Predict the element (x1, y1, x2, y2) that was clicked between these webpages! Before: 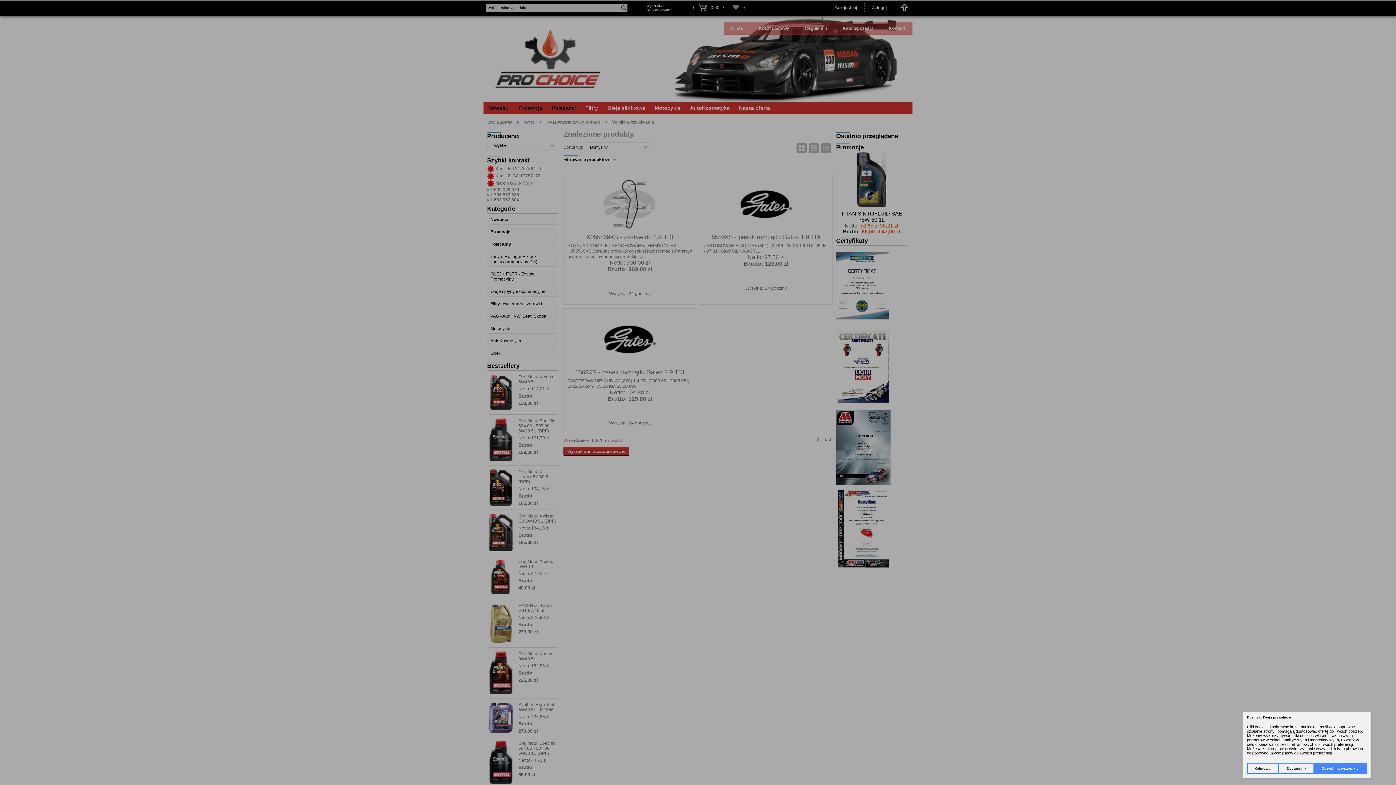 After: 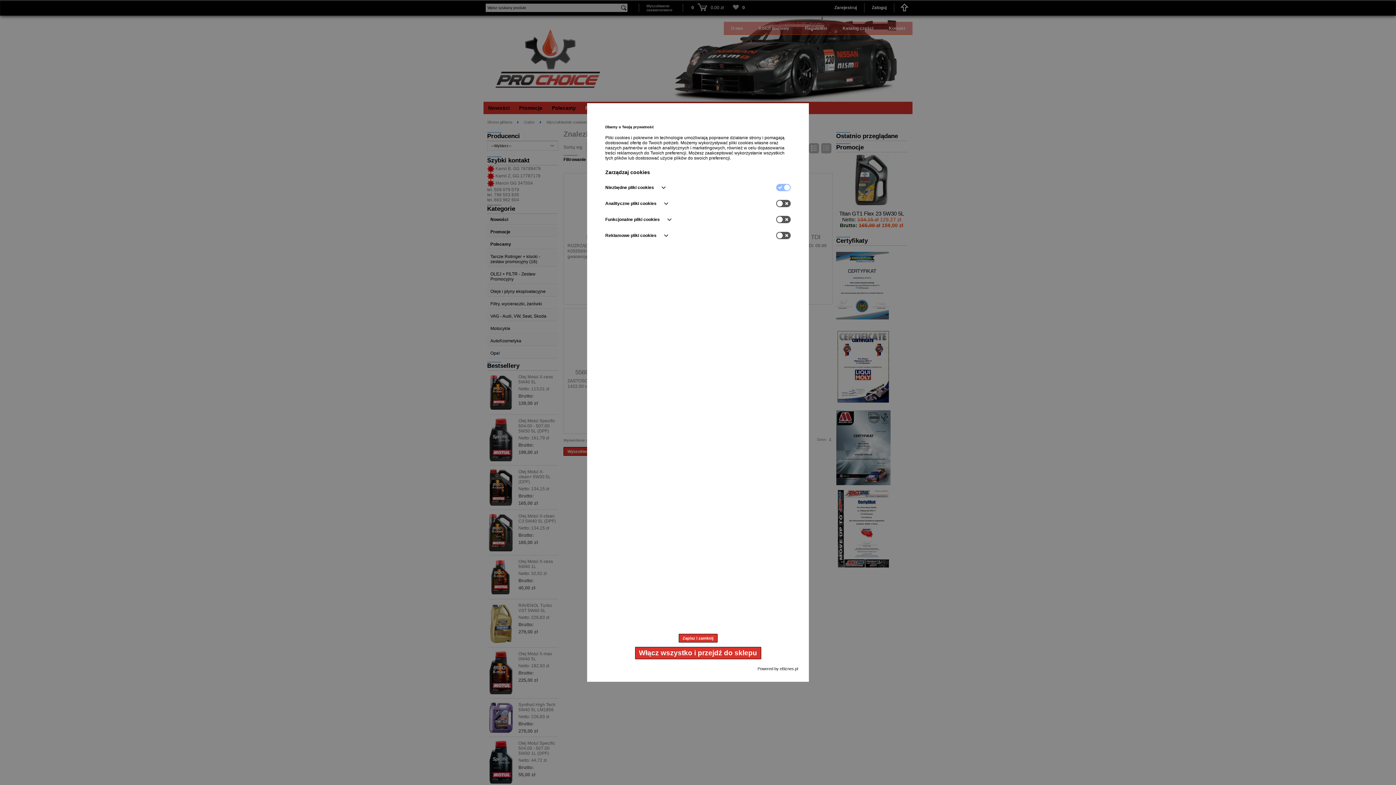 Action: label: Dostosuj bbox: (1279, 763, 1314, 774)